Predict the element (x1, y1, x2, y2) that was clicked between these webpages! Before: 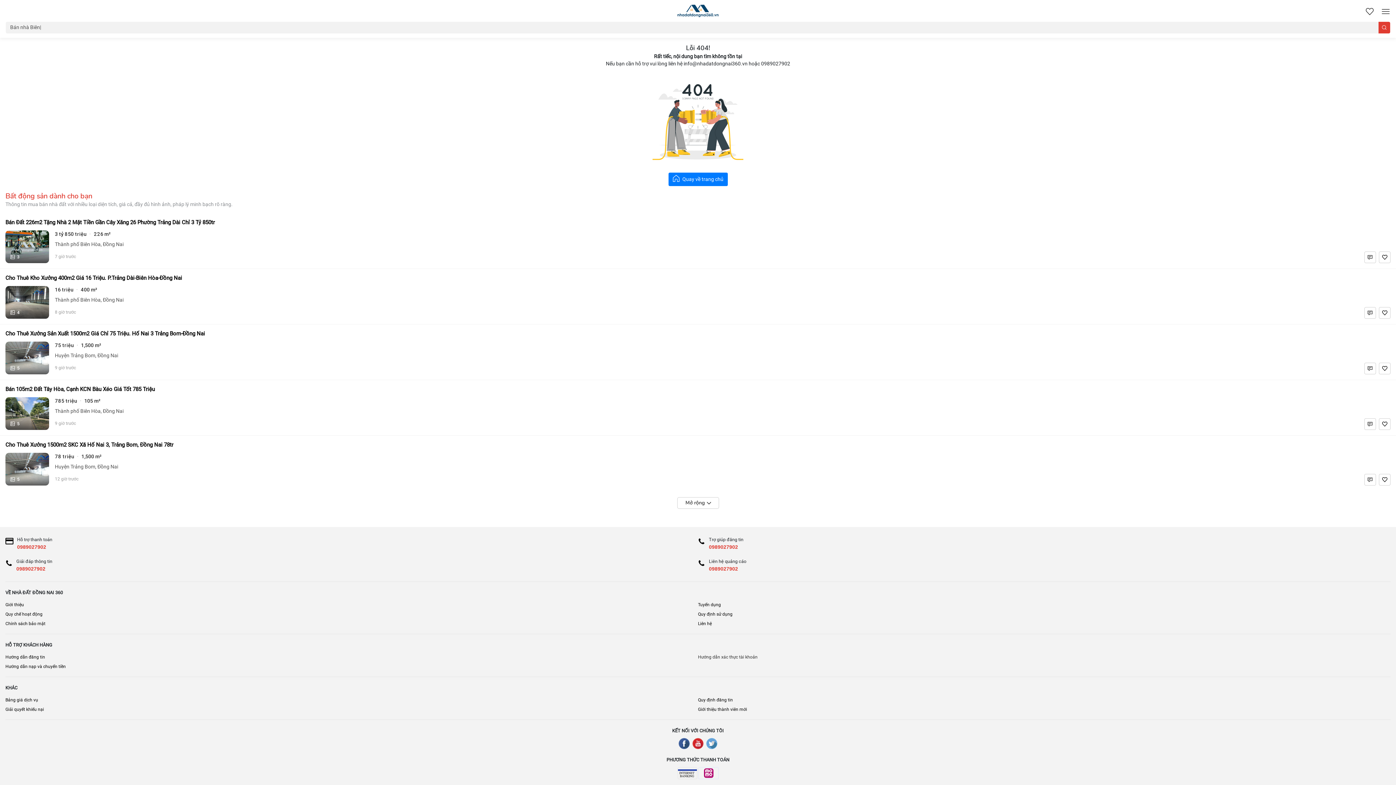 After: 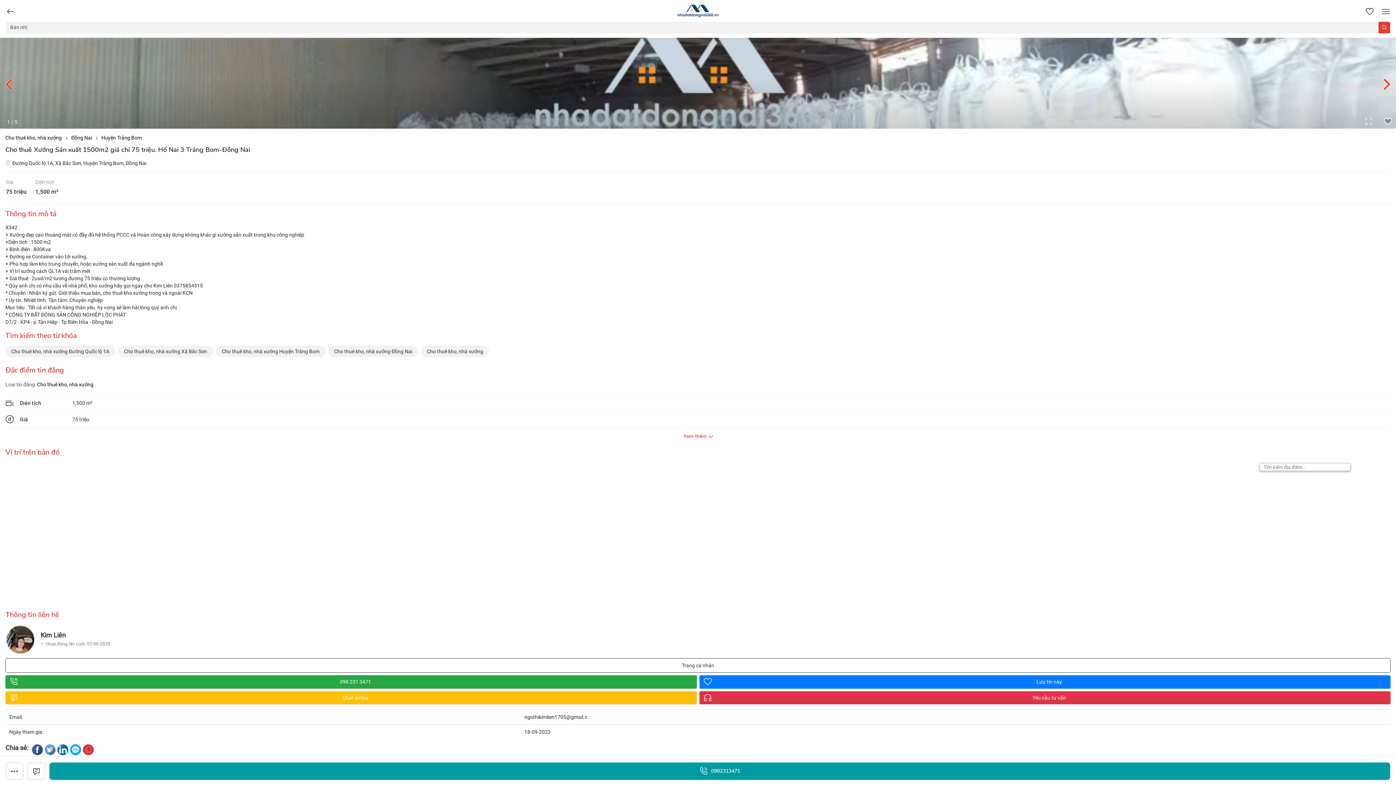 Action: bbox: (5, 330, 1390, 337) label: Cho Thuê Xưởng Sản Xuất 1500m2 Giá Chỉ 75 Triệu. Hố Nai 3 Trảng Bom-Đồng Nai